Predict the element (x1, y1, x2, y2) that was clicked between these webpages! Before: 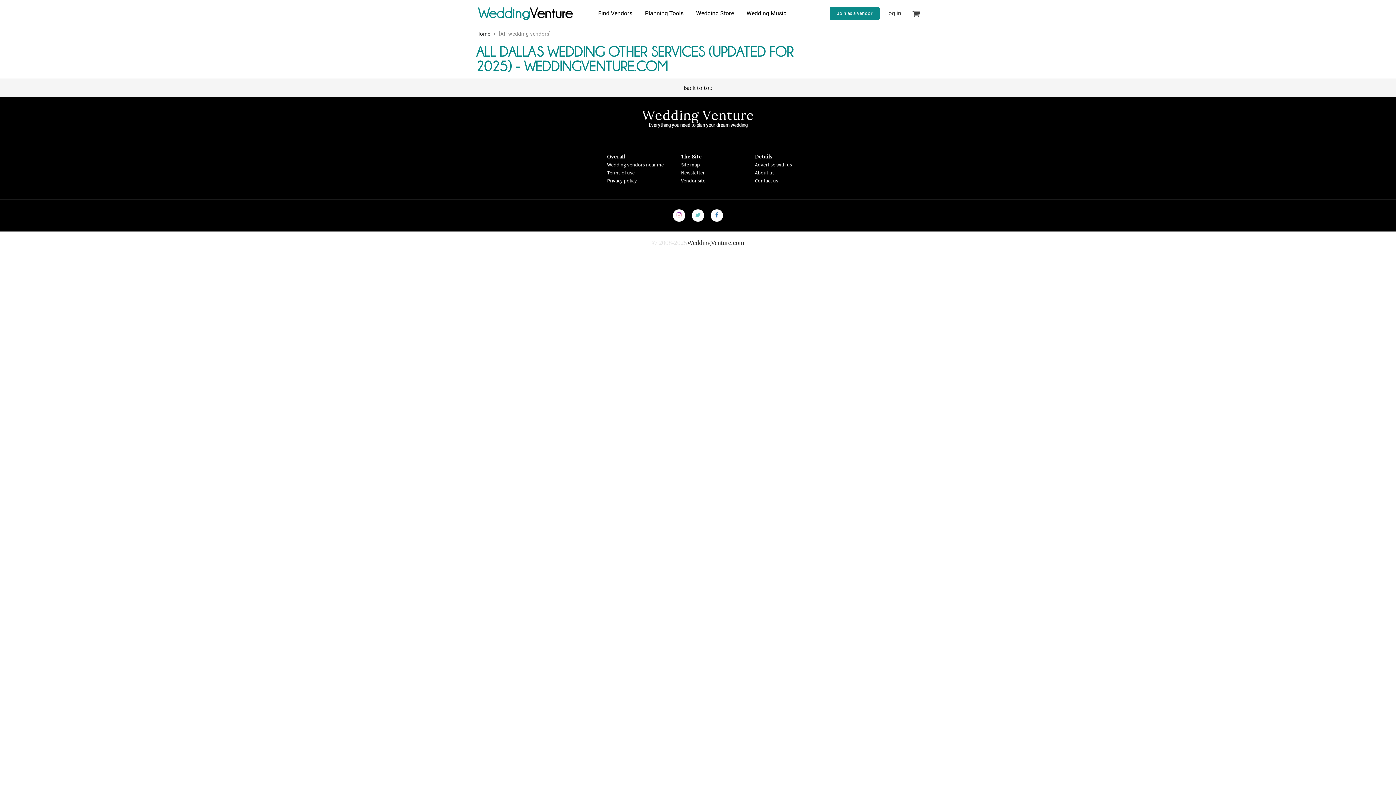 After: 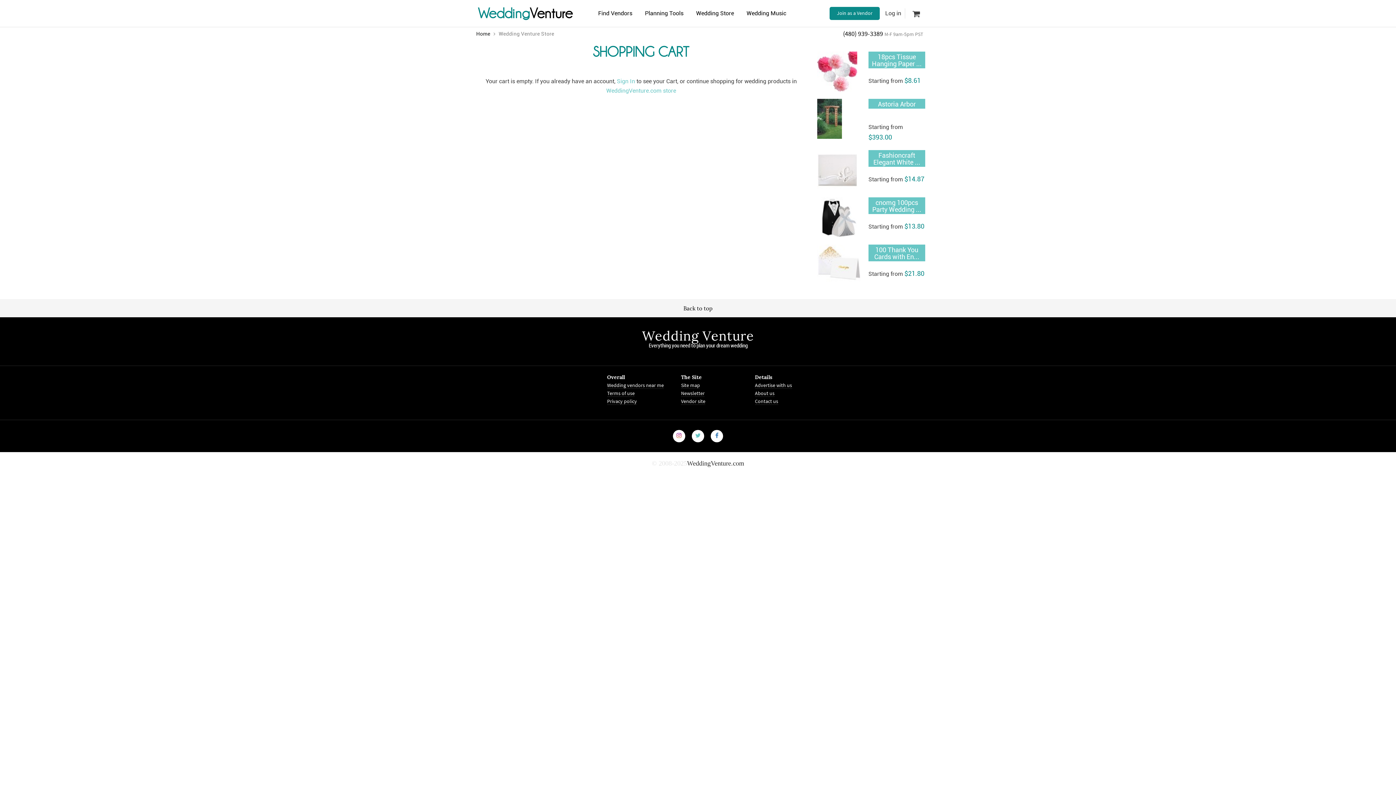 Action: bbox: (905, 8, 920, 18)